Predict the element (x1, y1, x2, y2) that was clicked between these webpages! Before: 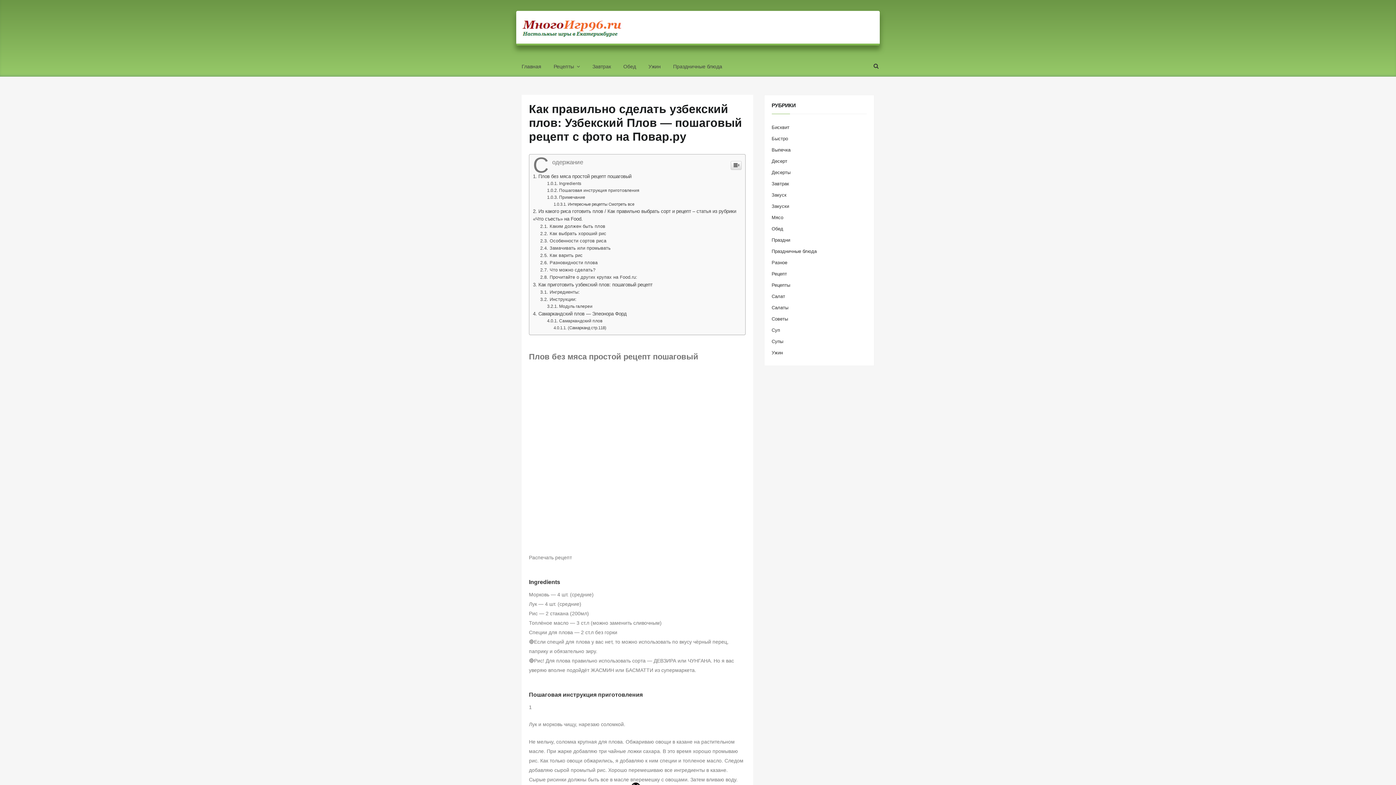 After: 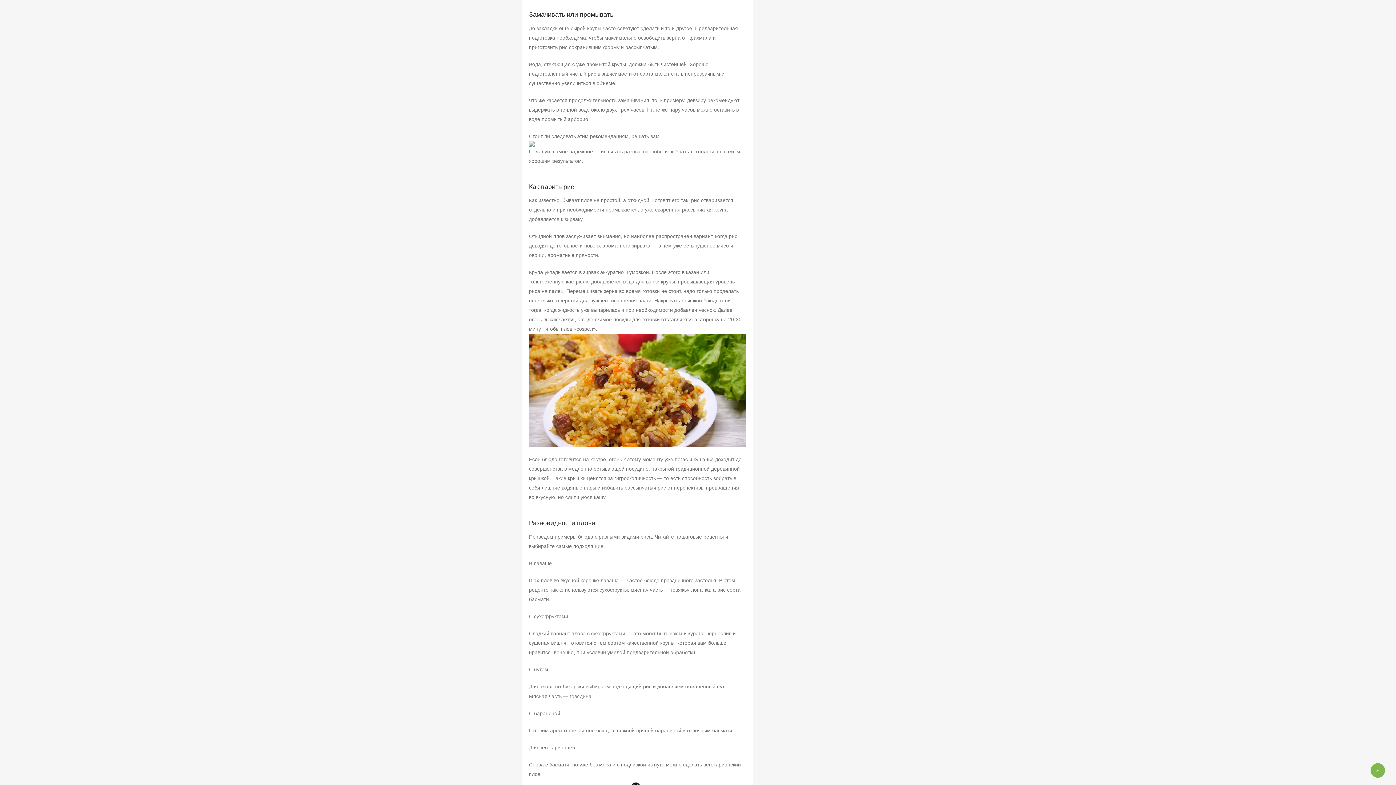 Action: bbox: (540, 245, 610, 250) label: Замачивать или промывать